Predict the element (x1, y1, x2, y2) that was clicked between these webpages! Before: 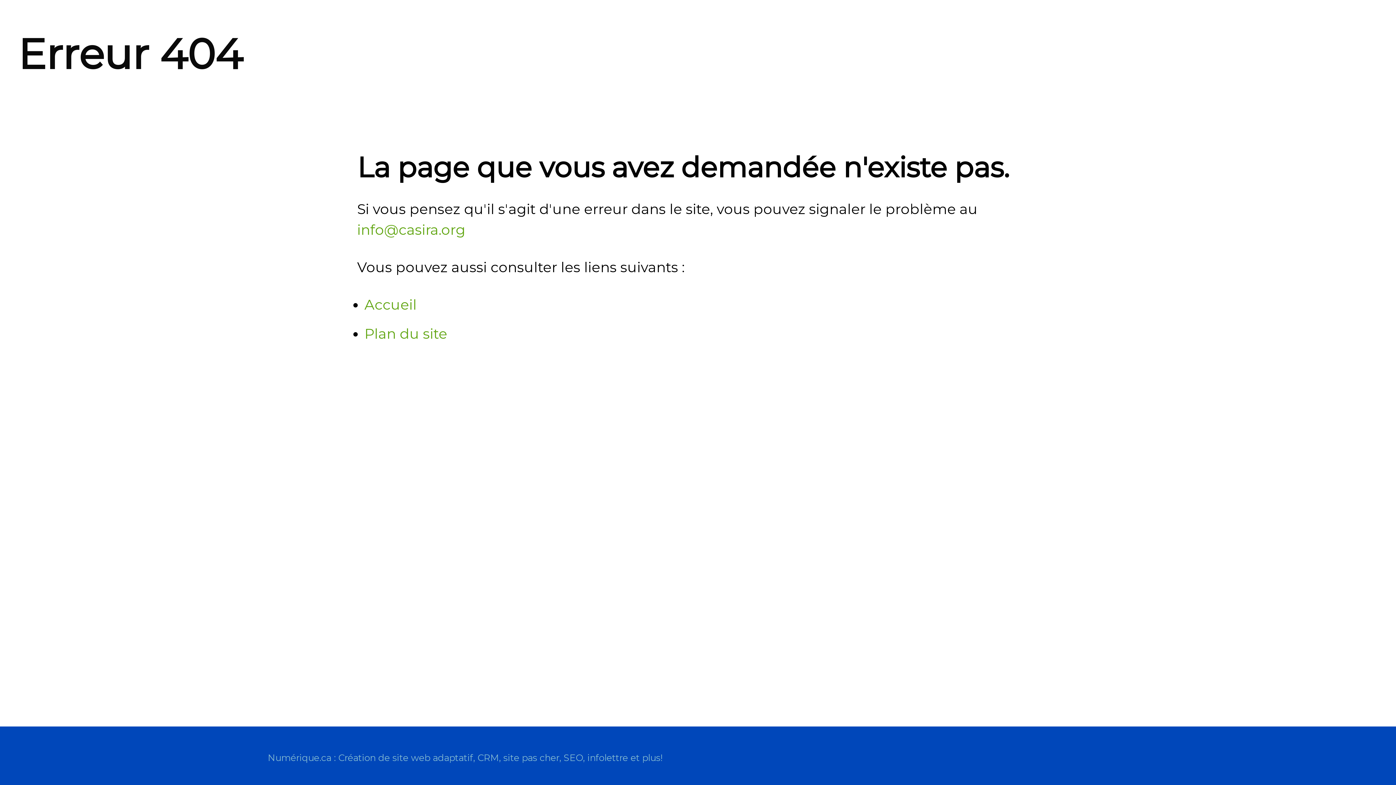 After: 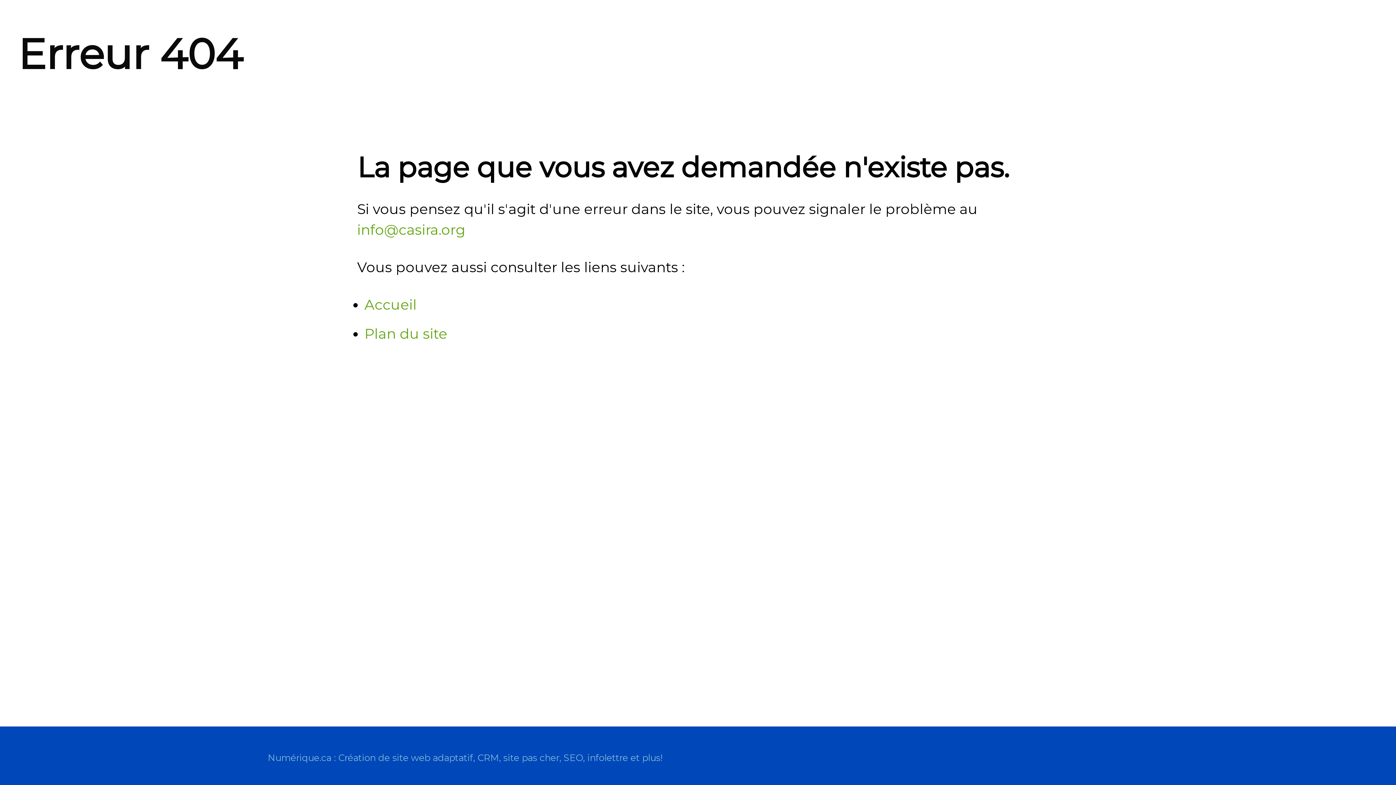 Action: label: Création de site web adaptatif bbox: (338, 752, 473, 763)